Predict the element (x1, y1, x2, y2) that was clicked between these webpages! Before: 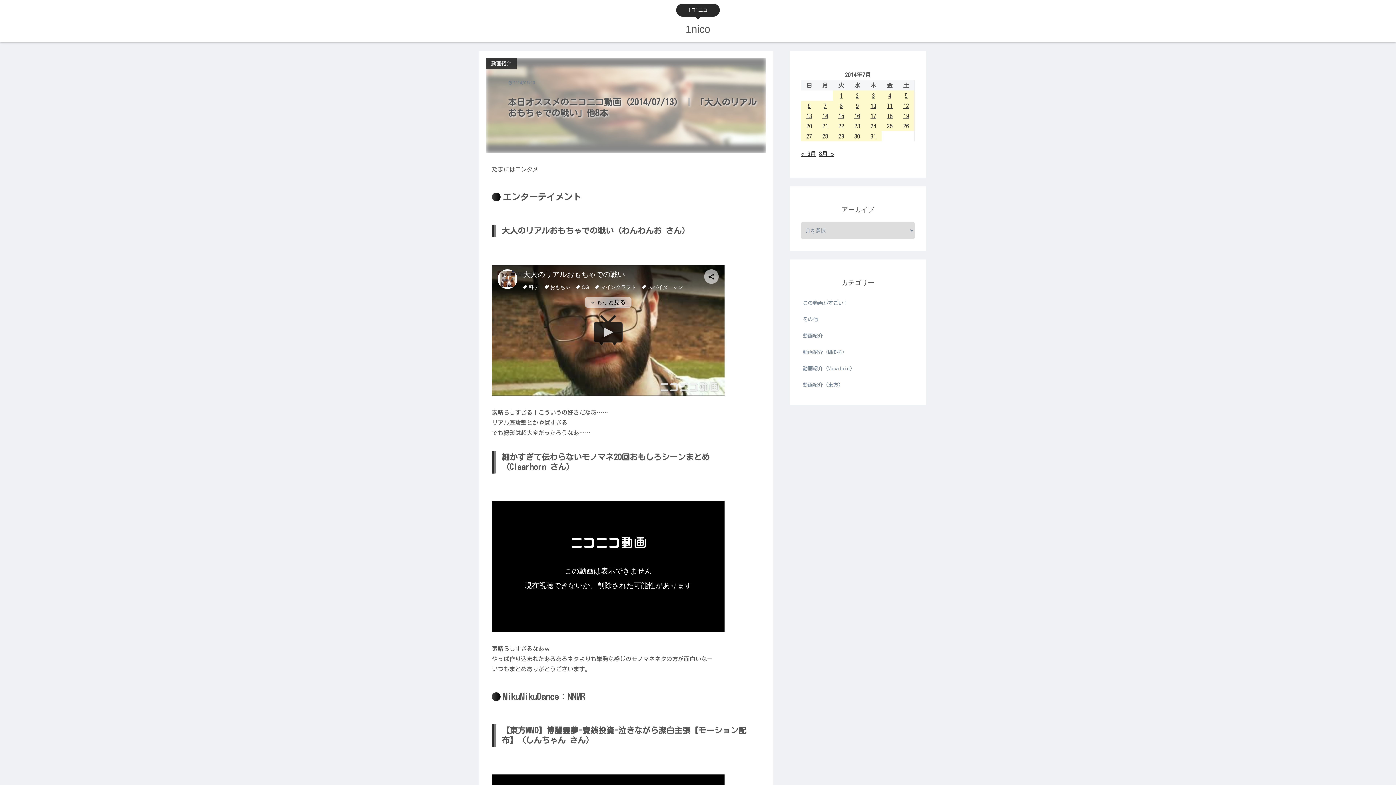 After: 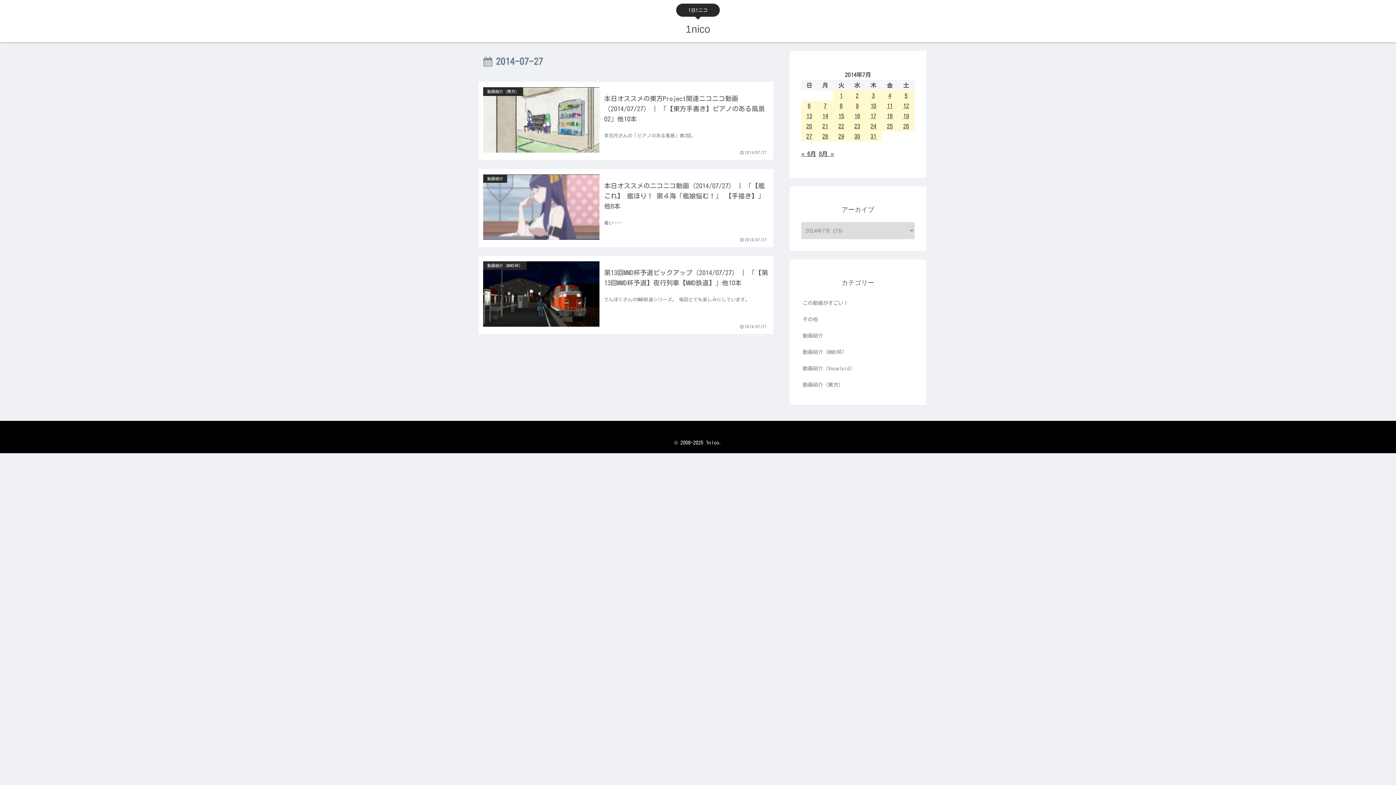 Action: bbox: (801, 131, 817, 141) label: 2014年7月27日 に投稿を公開